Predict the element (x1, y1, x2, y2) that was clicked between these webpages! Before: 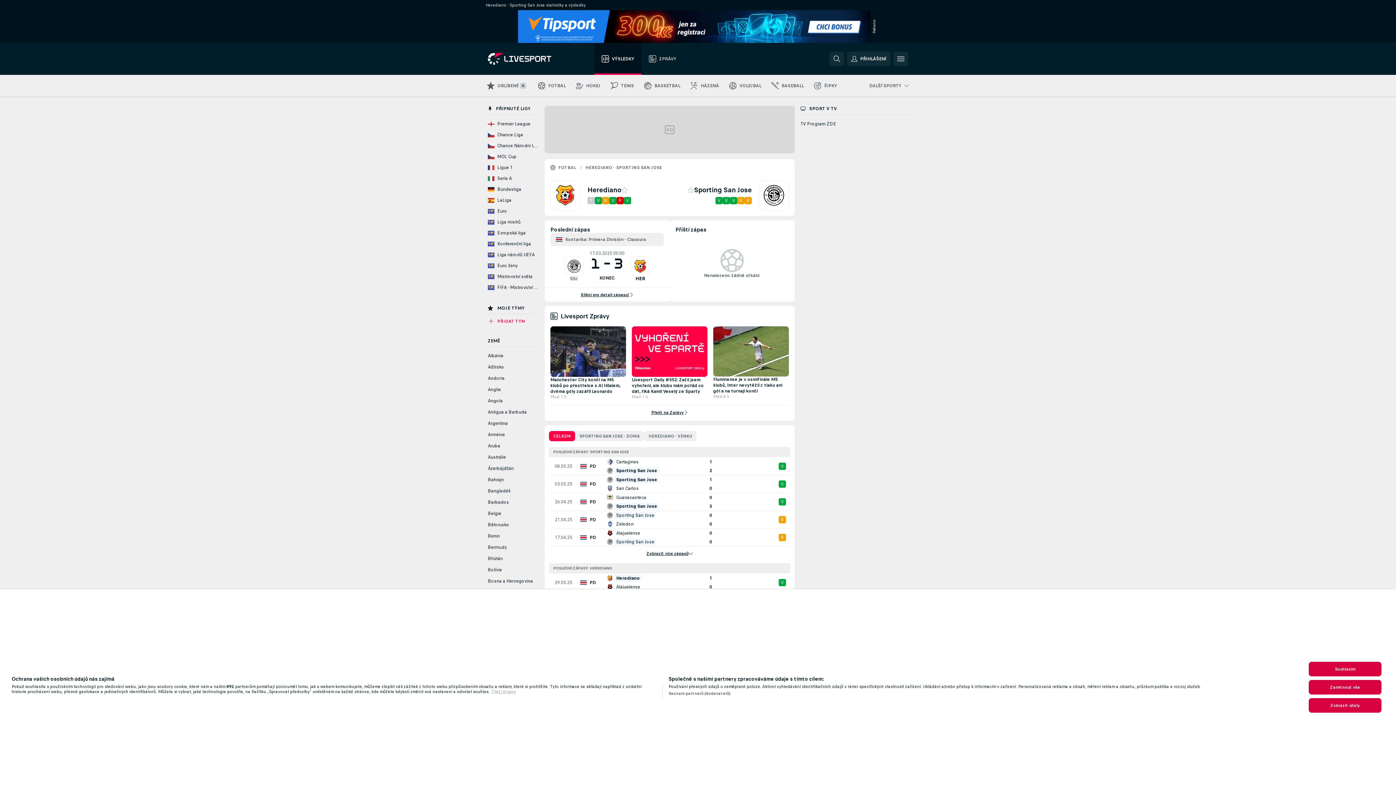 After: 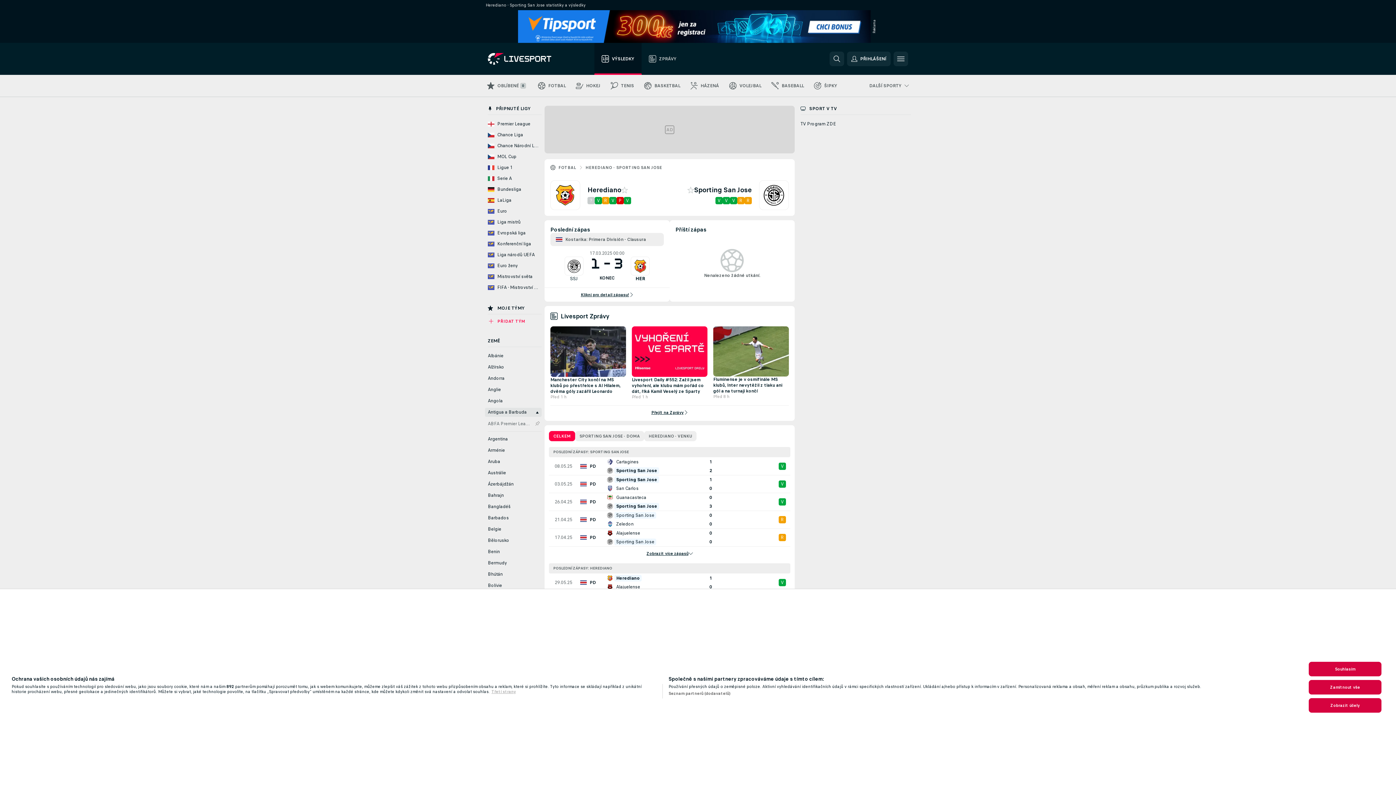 Action: label: Antigua a Barbuda bbox: (485, 408, 541, 417)